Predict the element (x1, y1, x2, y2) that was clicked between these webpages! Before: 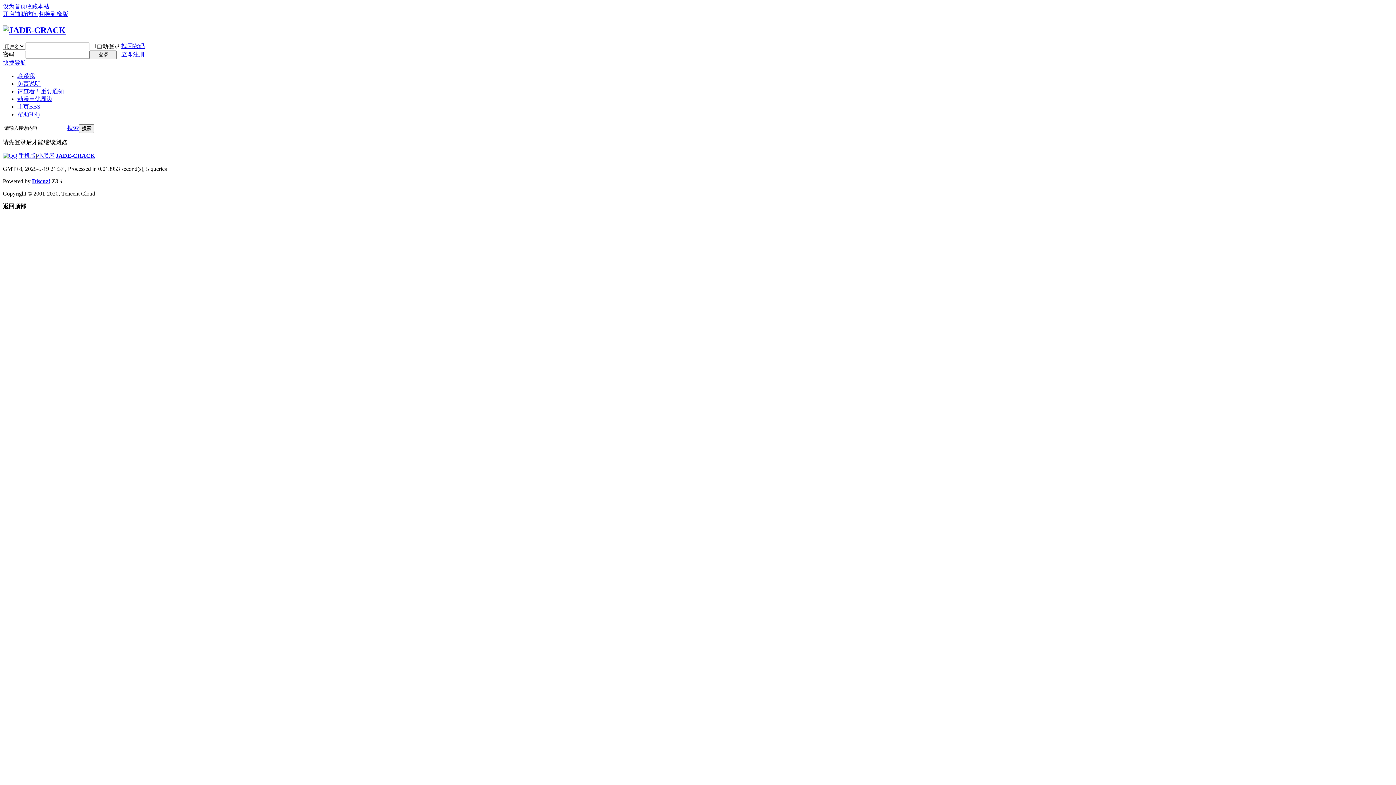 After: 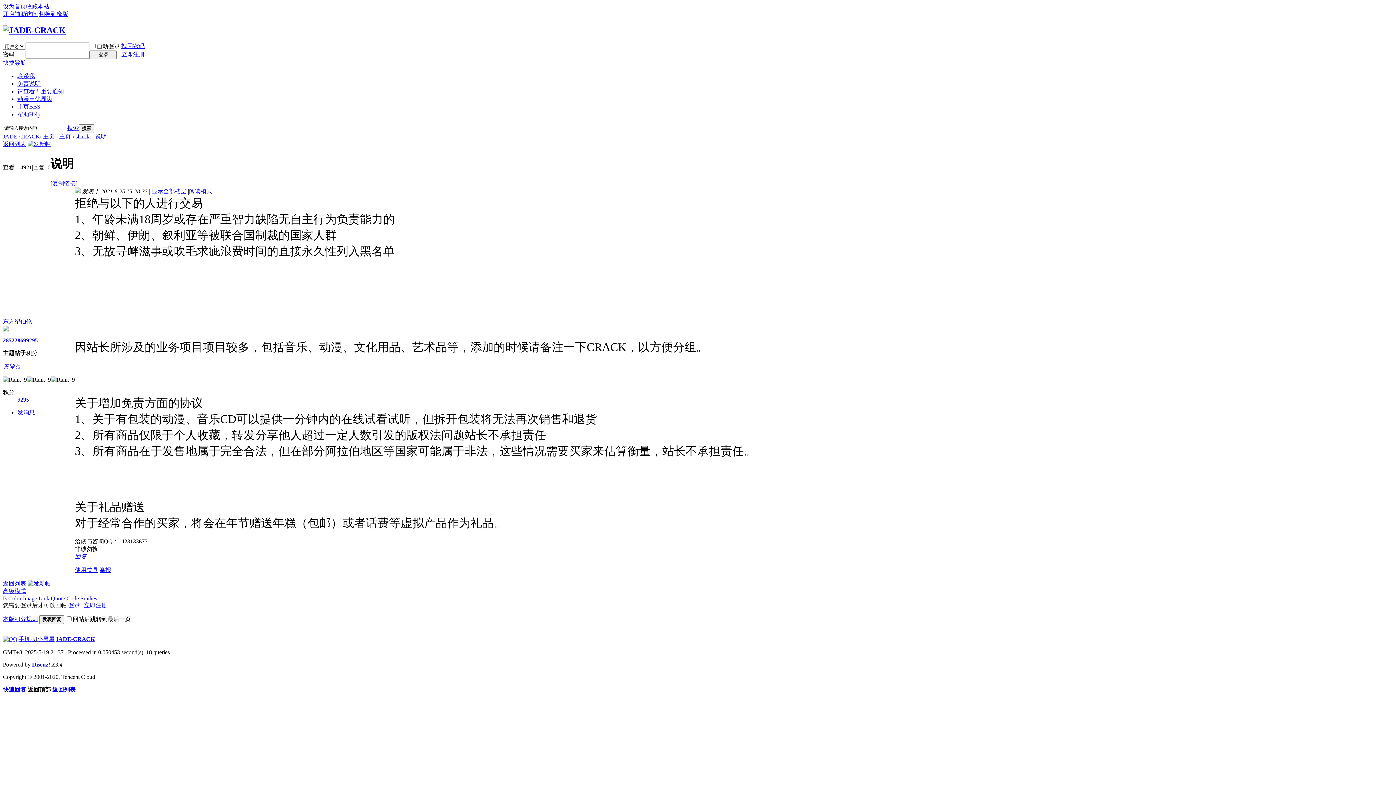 Action: bbox: (17, 80, 40, 86) label: 免责说明